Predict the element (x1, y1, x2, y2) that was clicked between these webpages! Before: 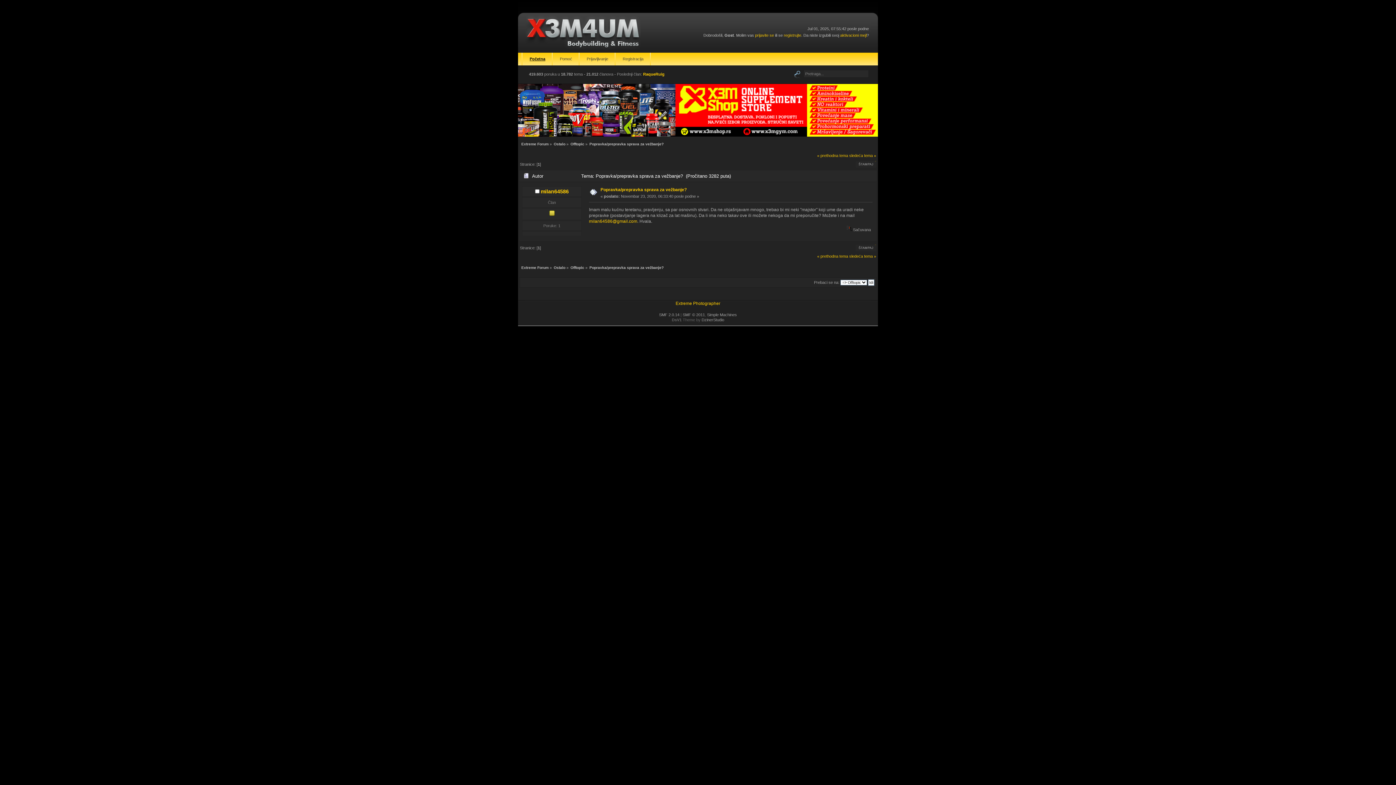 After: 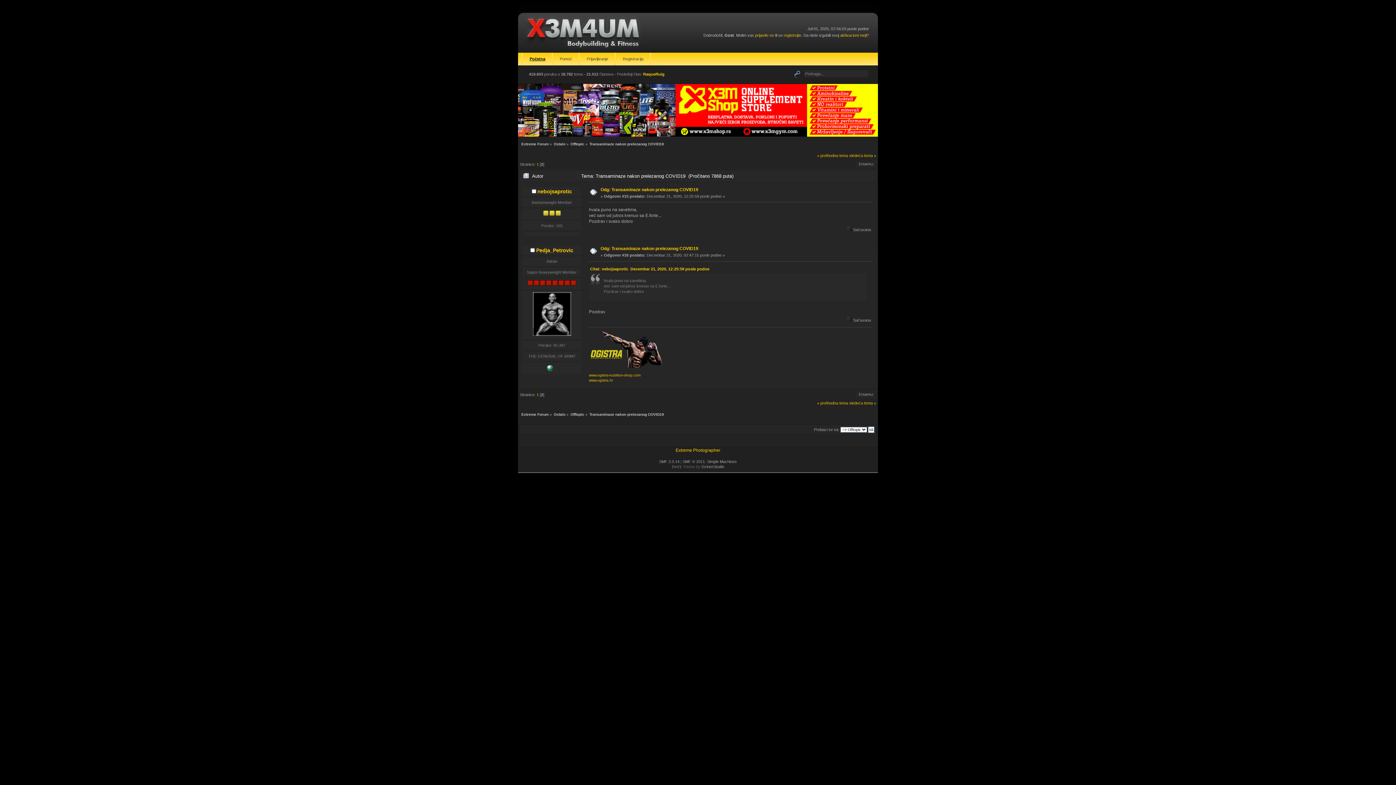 Action: bbox: (817, 254, 848, 258) label: « prethodna tema